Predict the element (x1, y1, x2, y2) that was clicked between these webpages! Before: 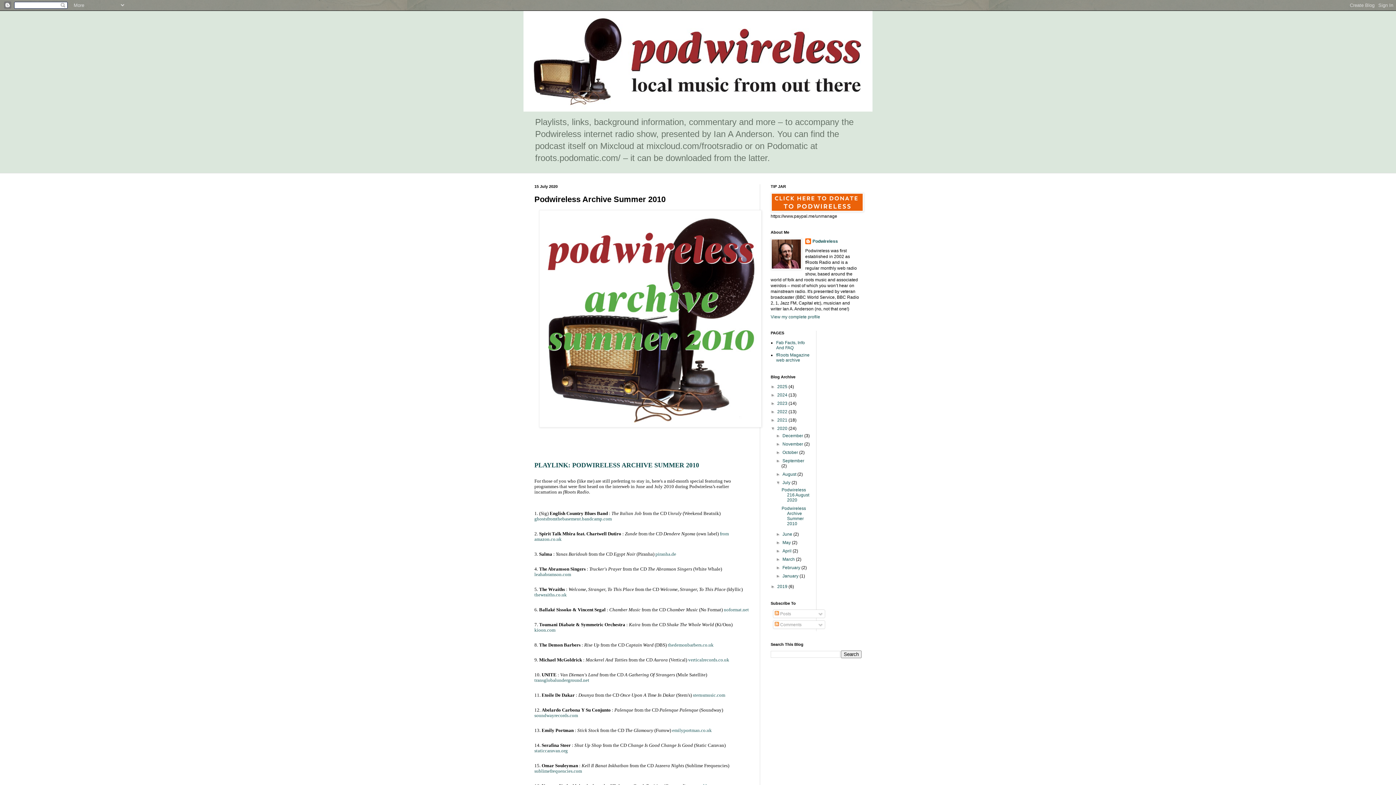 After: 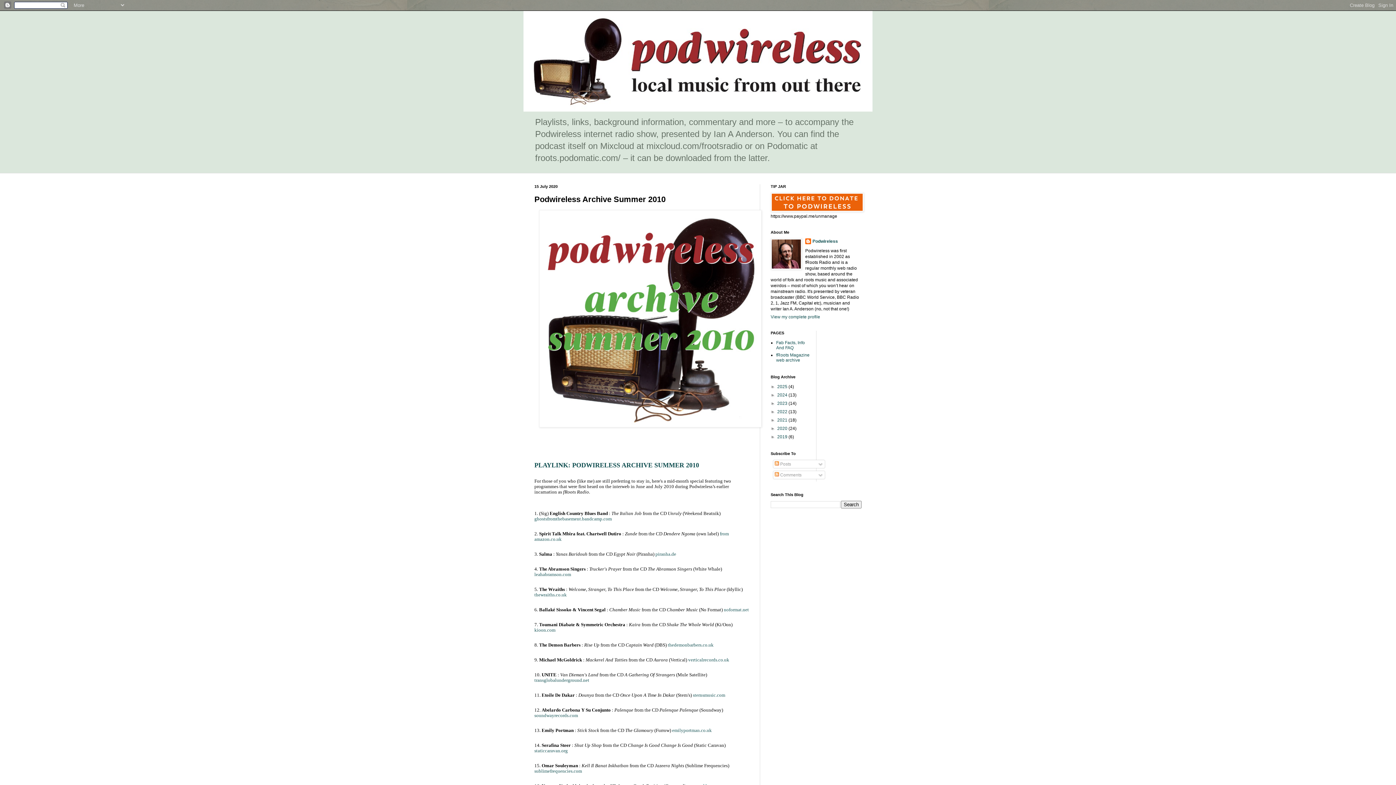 Action: bbox: (770, 426, 777, 431) label: ▼  